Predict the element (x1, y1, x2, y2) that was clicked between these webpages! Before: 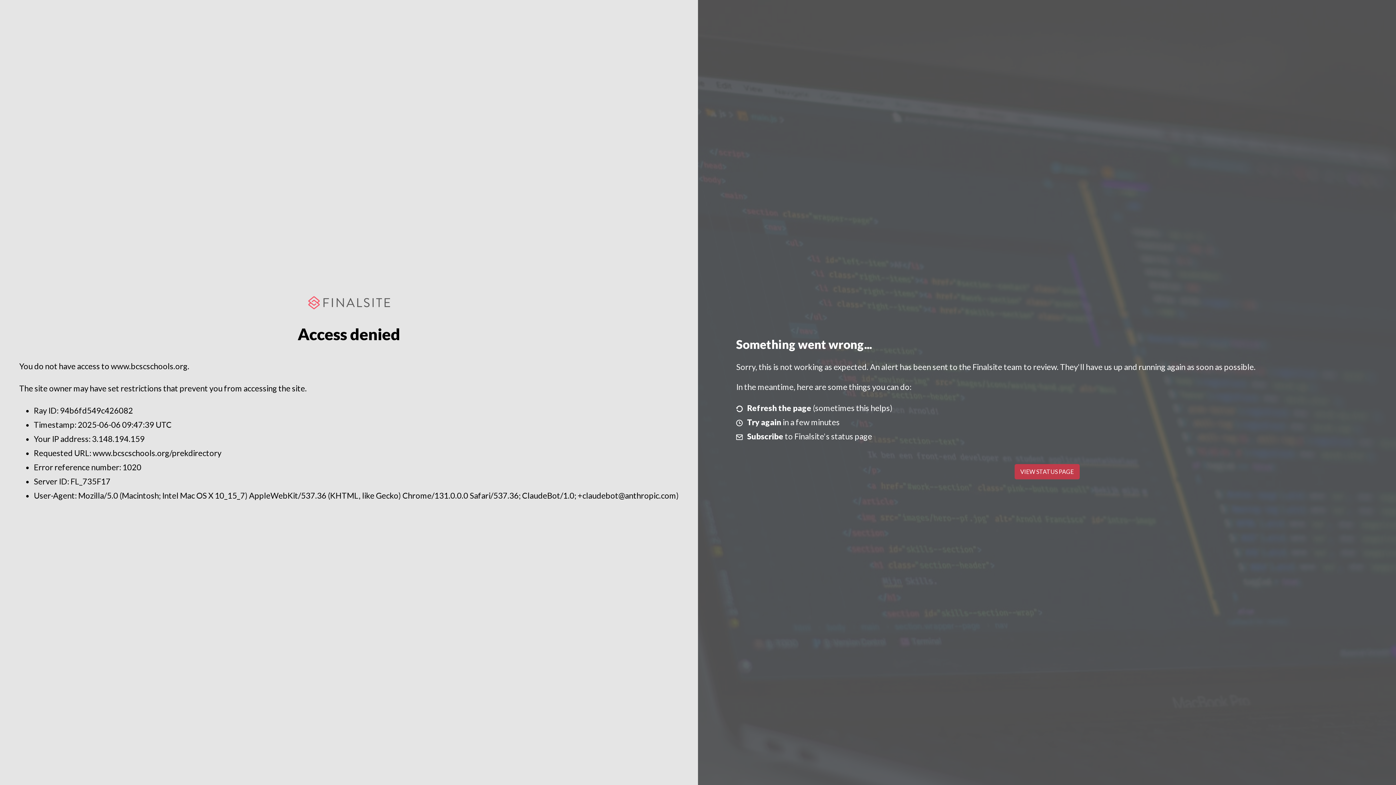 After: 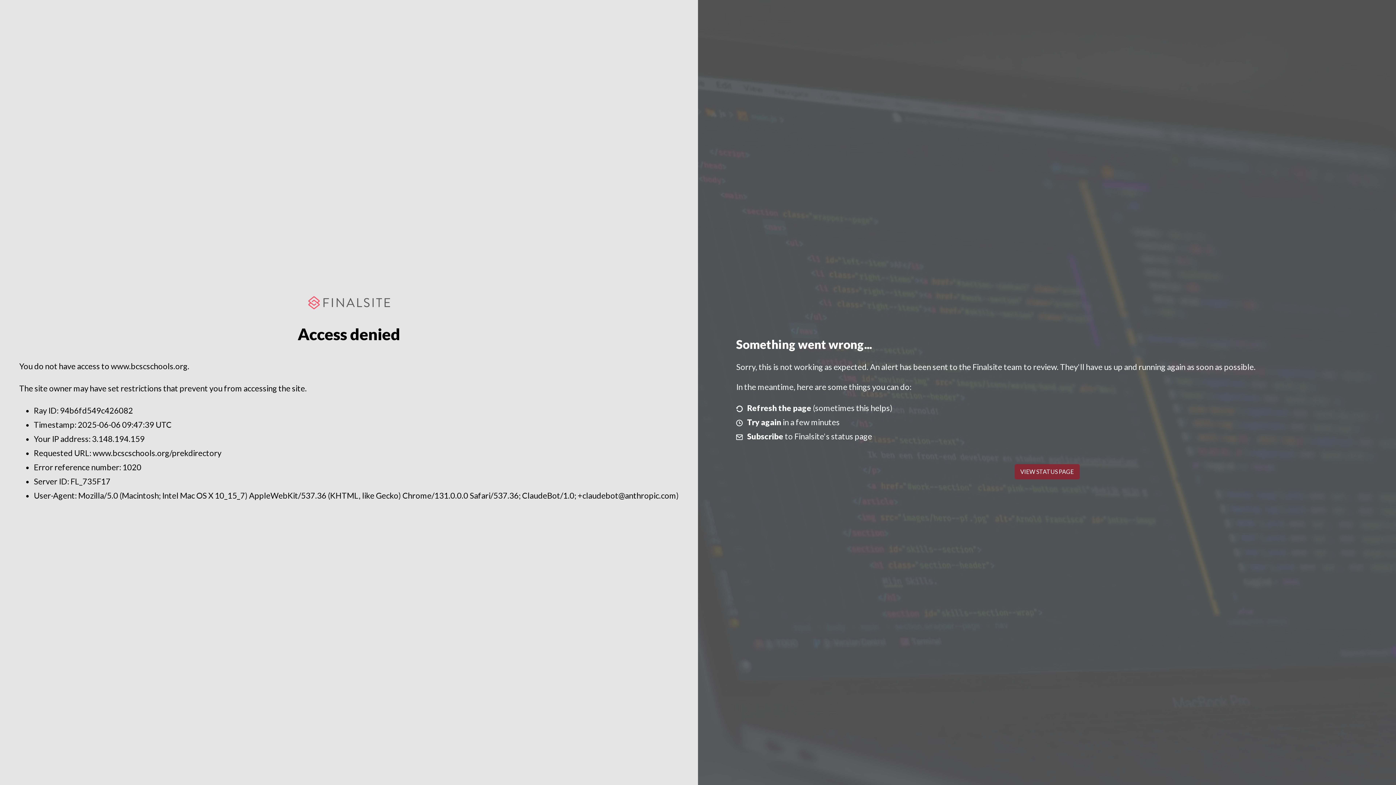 Action: label: VIEW STATUS PAGE bbox: (1014, 464, 1079, 479)